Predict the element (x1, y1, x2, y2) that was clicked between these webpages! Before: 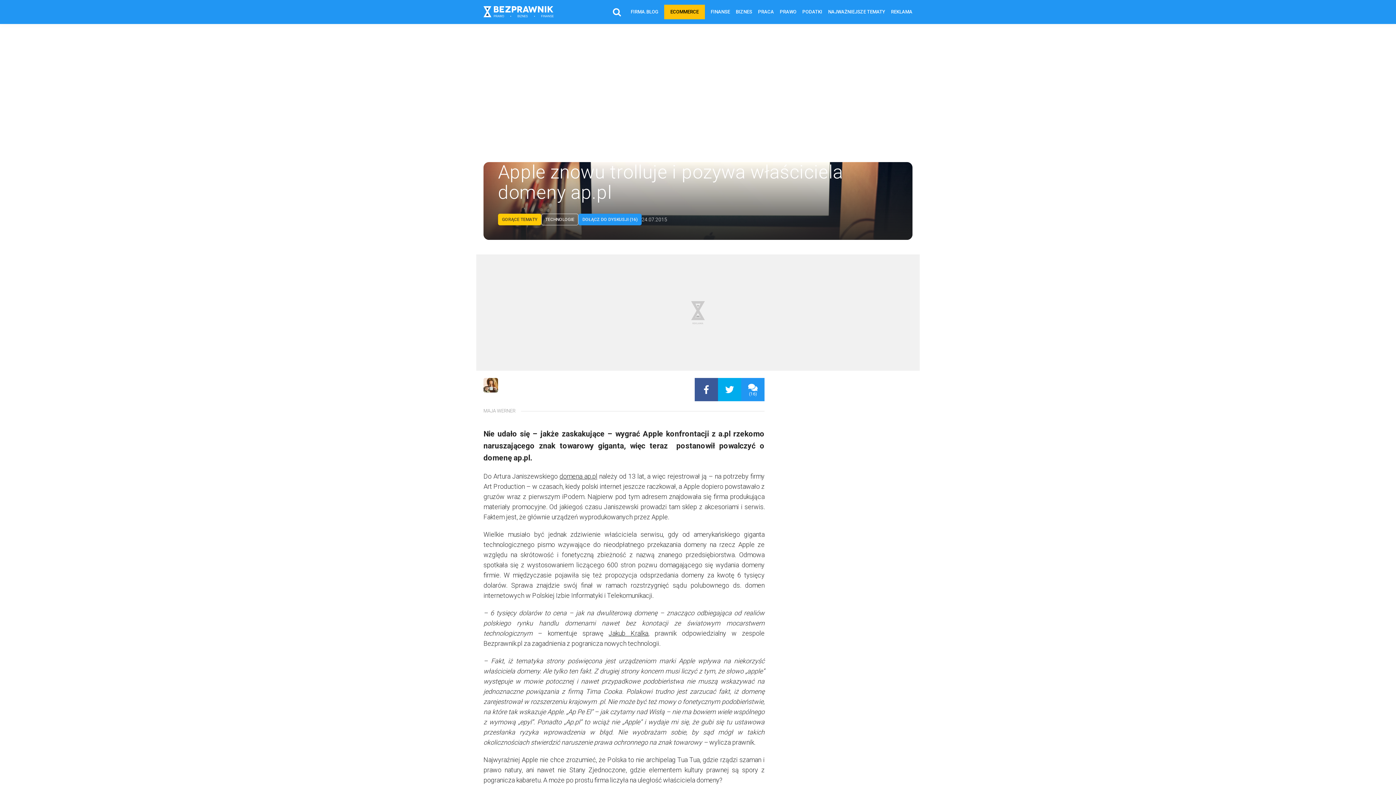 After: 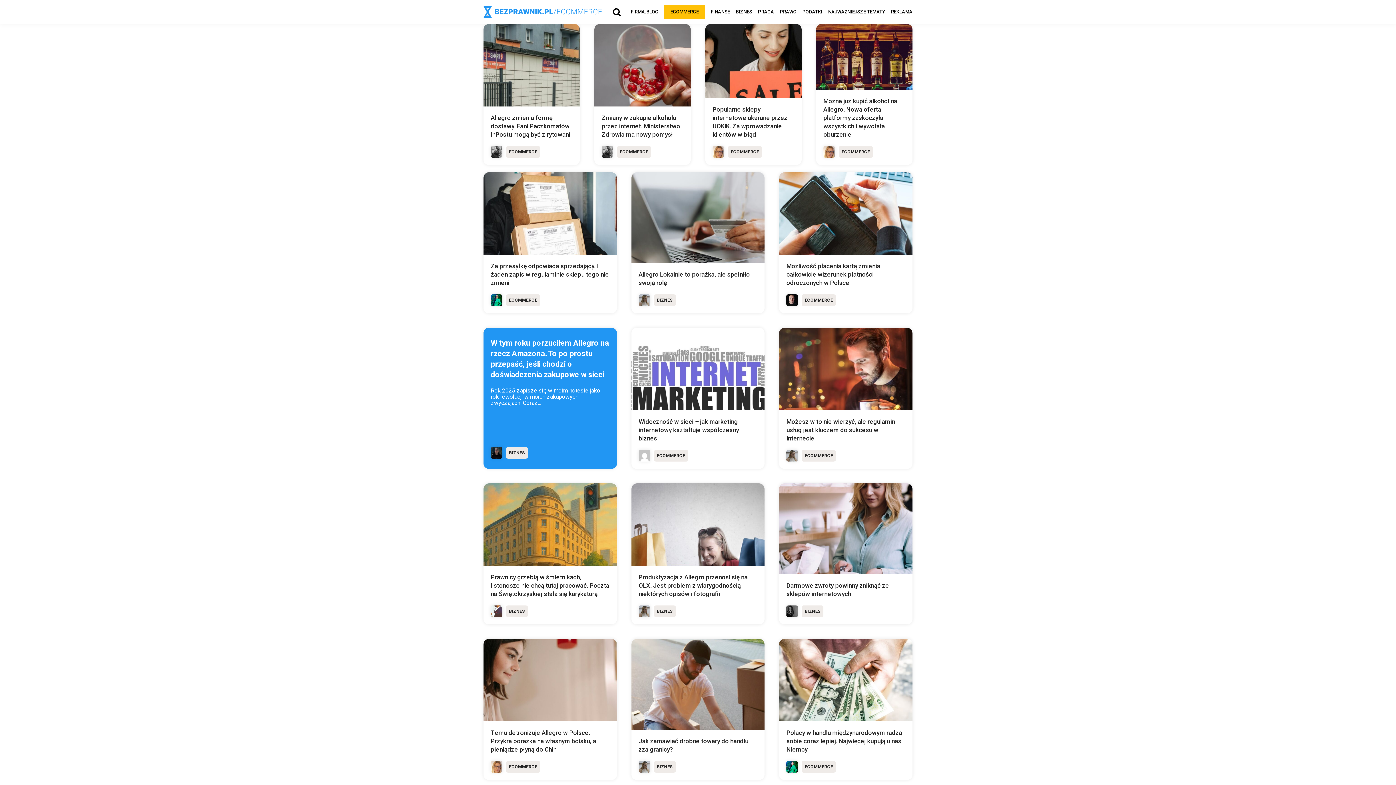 Action: label: ECOMMERCE bbox: (664, 4, 705, 19)